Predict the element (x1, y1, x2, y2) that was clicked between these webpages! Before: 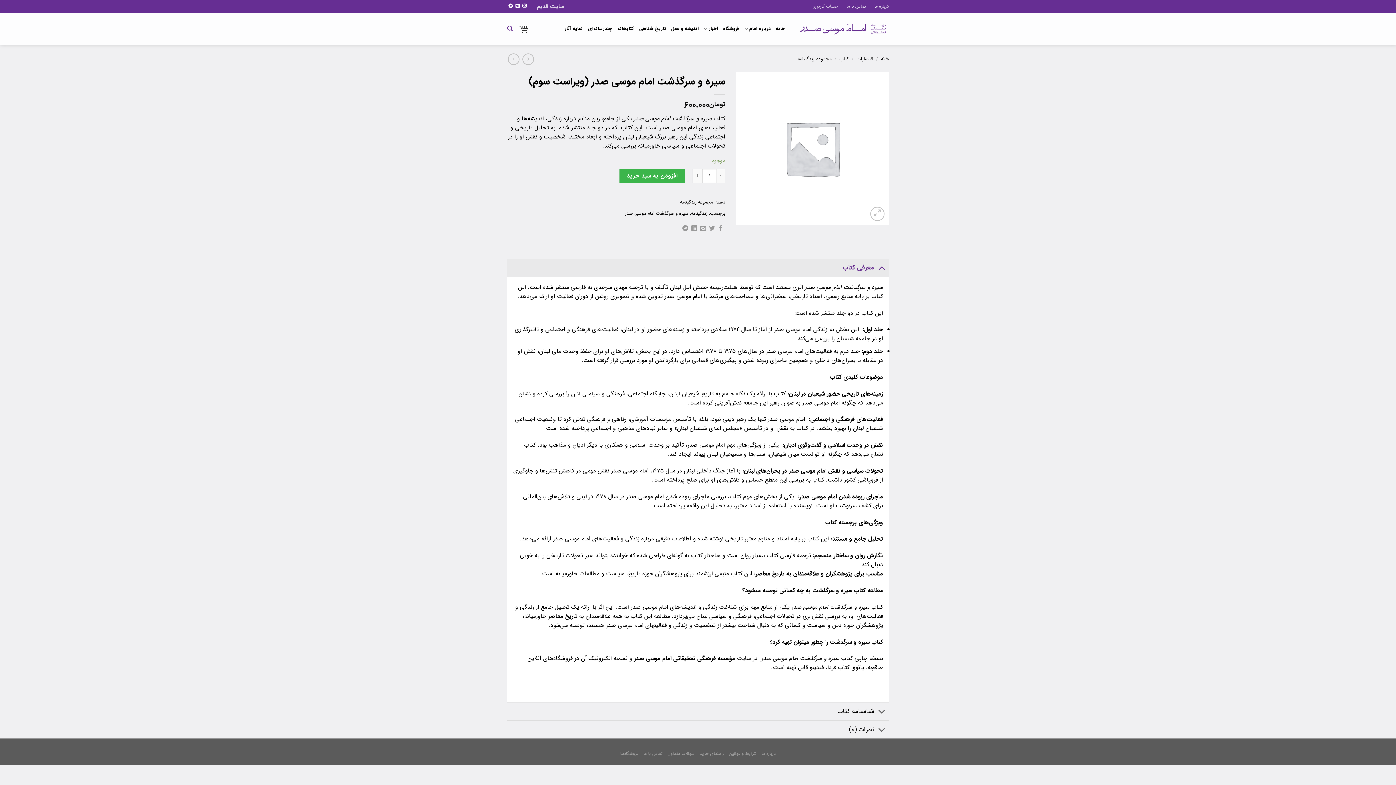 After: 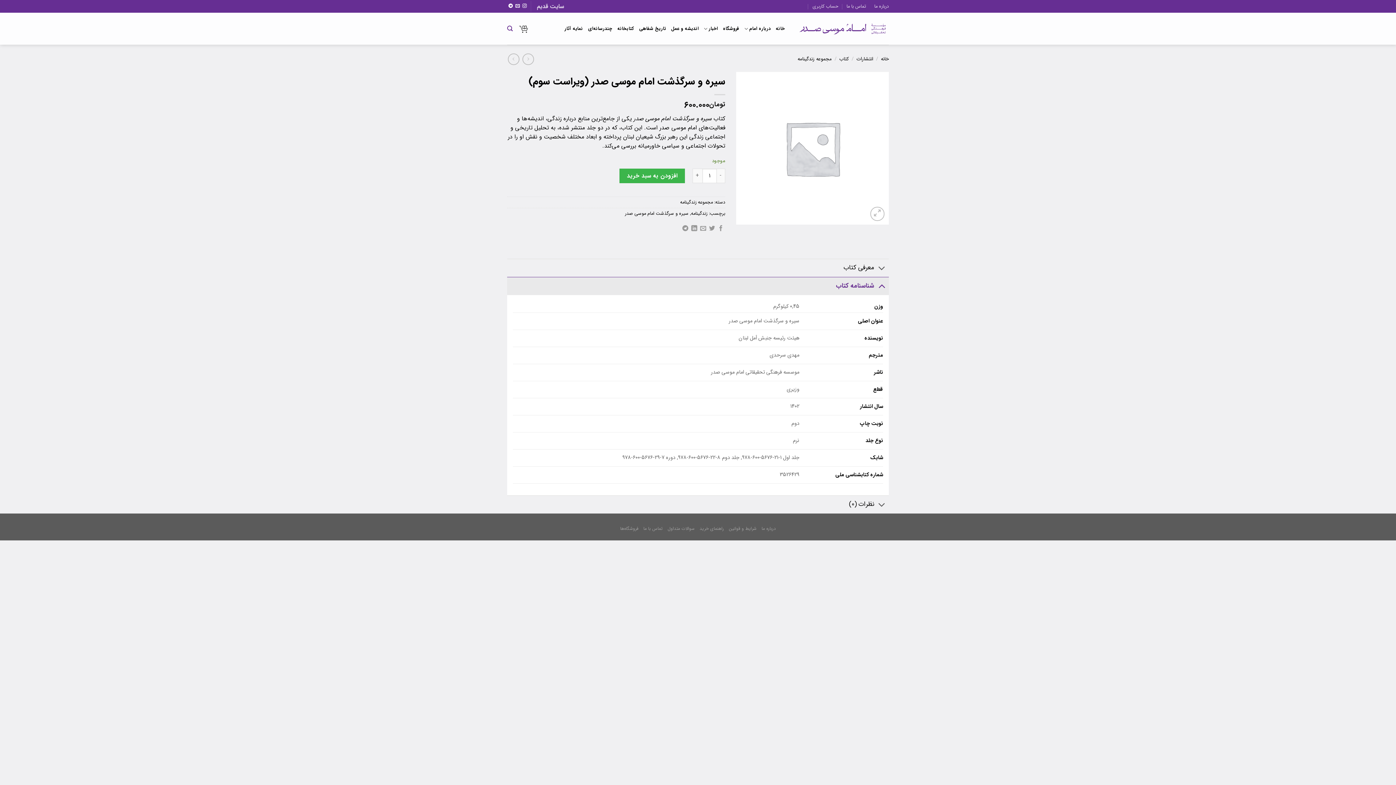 Action: label: شناسنامه کتاب bbox: (507, 702, 889, 720)